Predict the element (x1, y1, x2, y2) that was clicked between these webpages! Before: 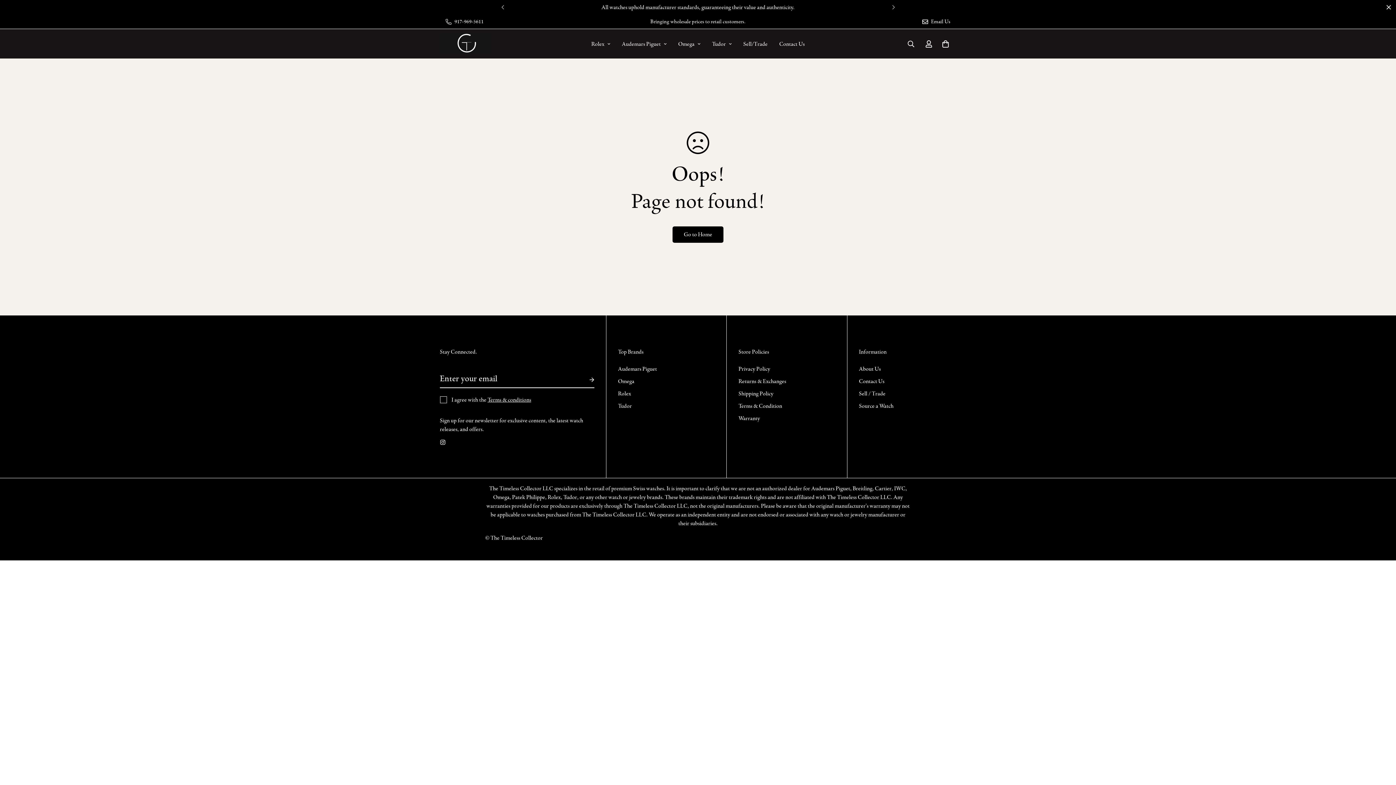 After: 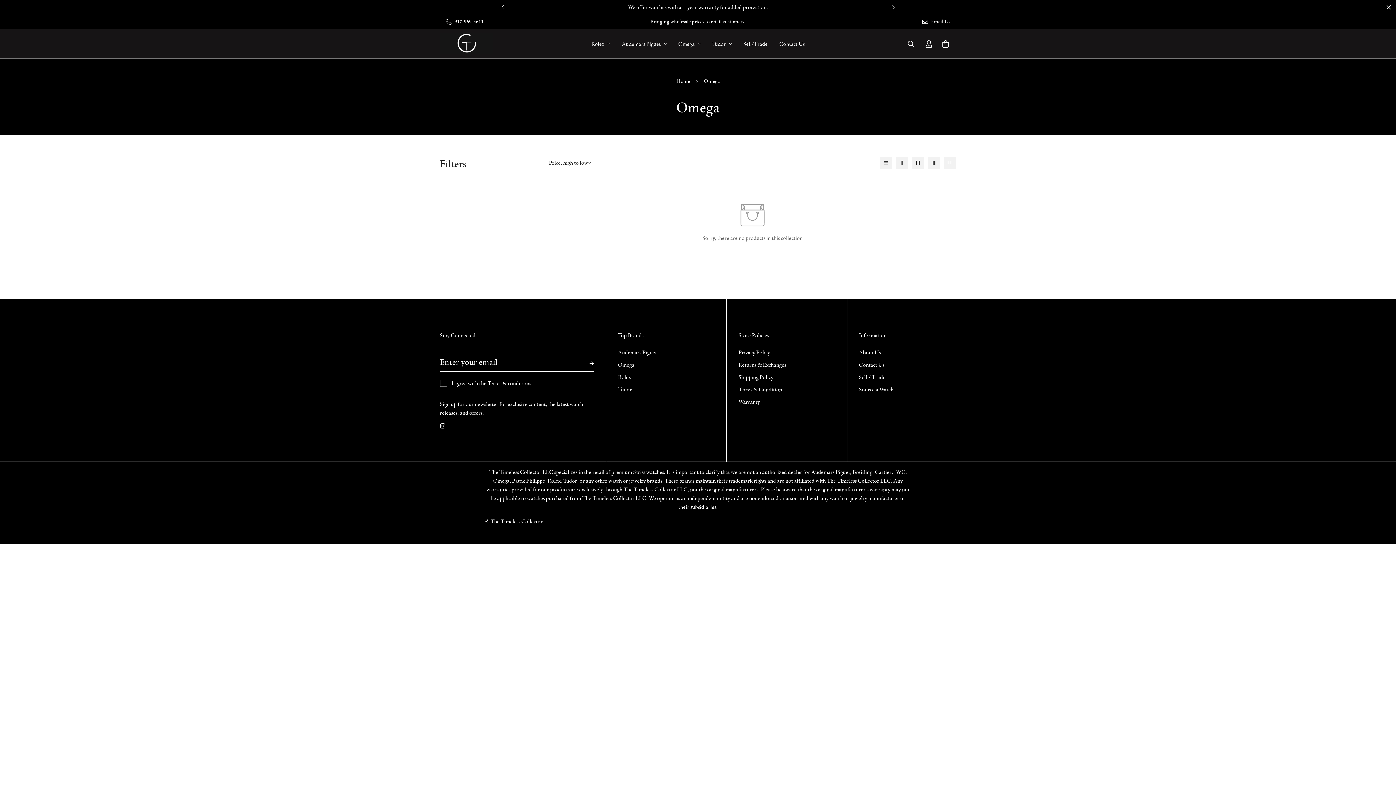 Action: label: Omega bbox: (672, 32, 706, 55)